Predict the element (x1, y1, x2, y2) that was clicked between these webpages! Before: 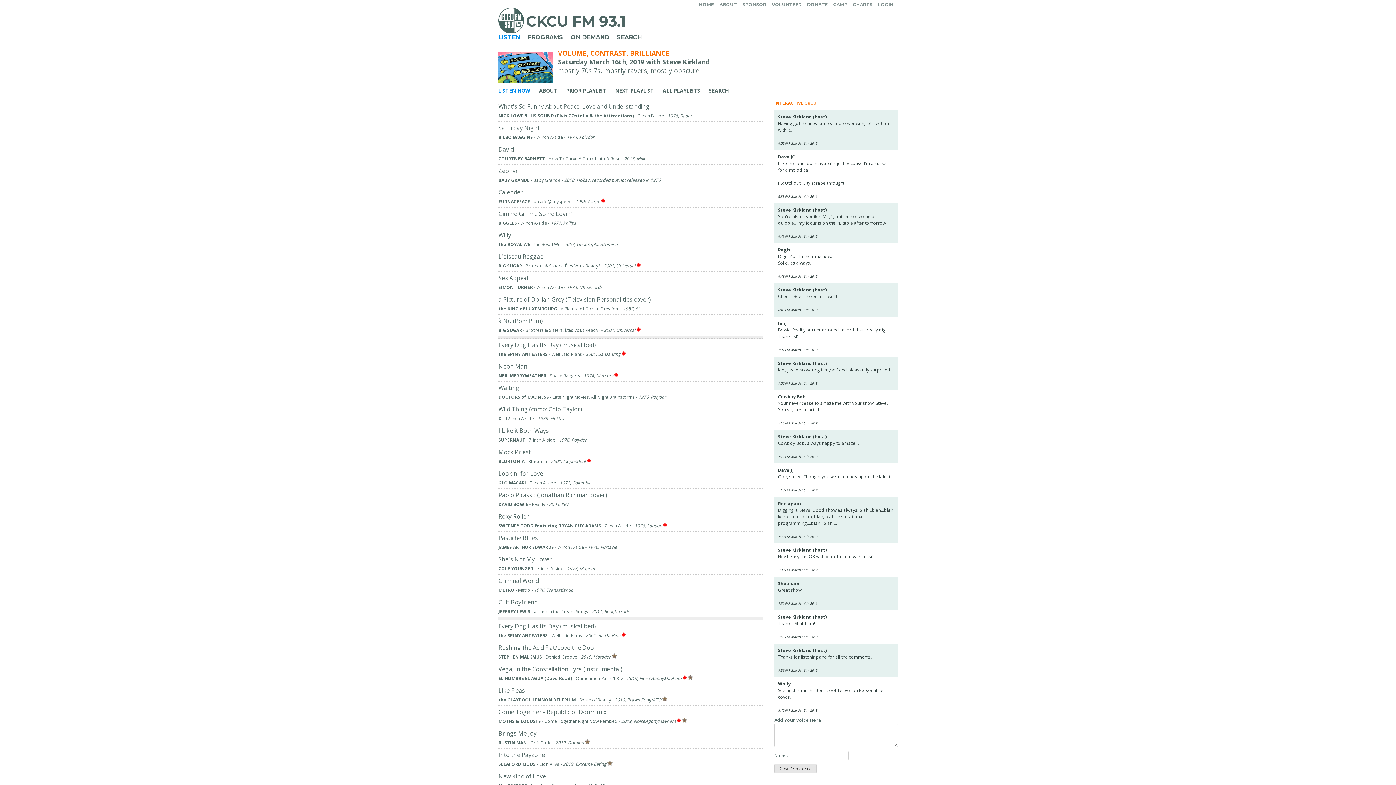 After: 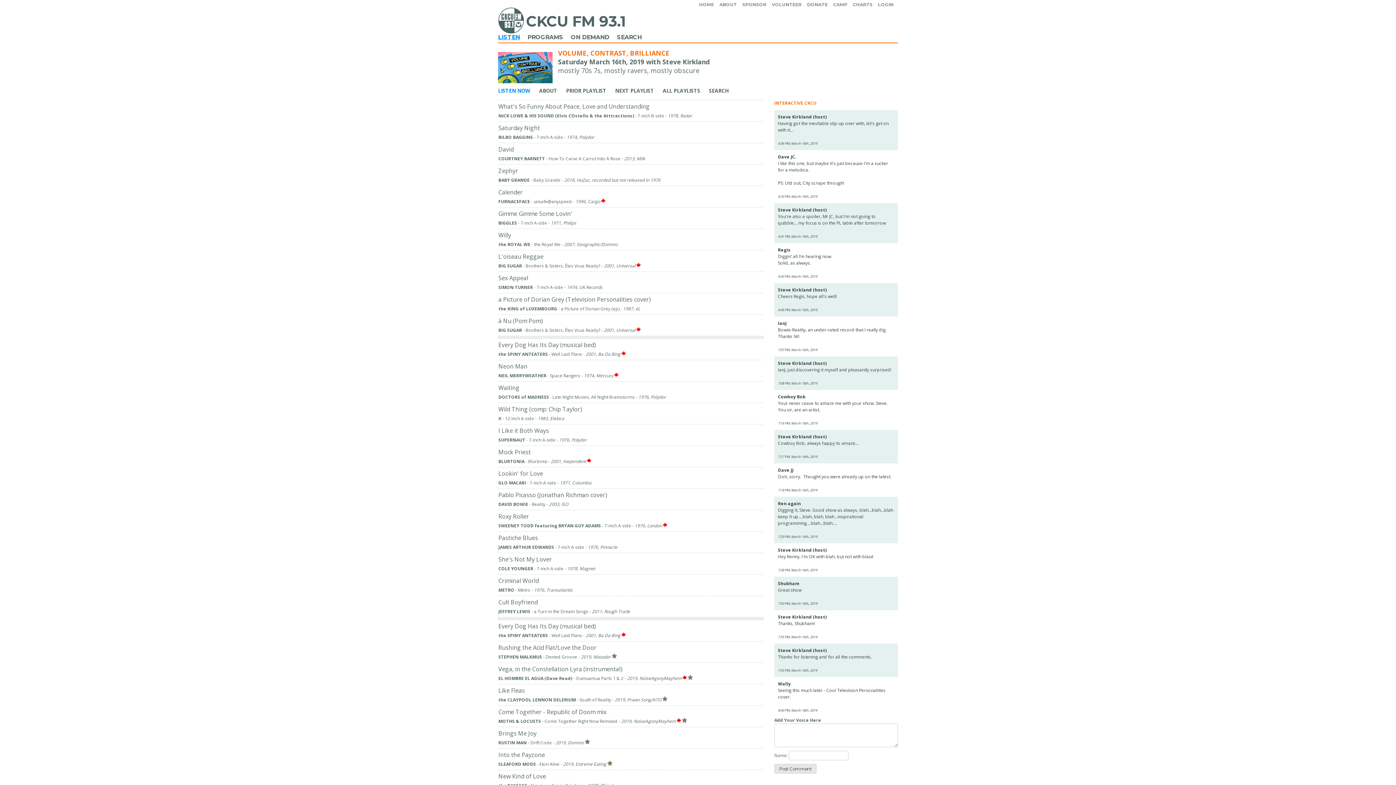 Action: label: LISTEN bbox: (498, 33, 525, 40)